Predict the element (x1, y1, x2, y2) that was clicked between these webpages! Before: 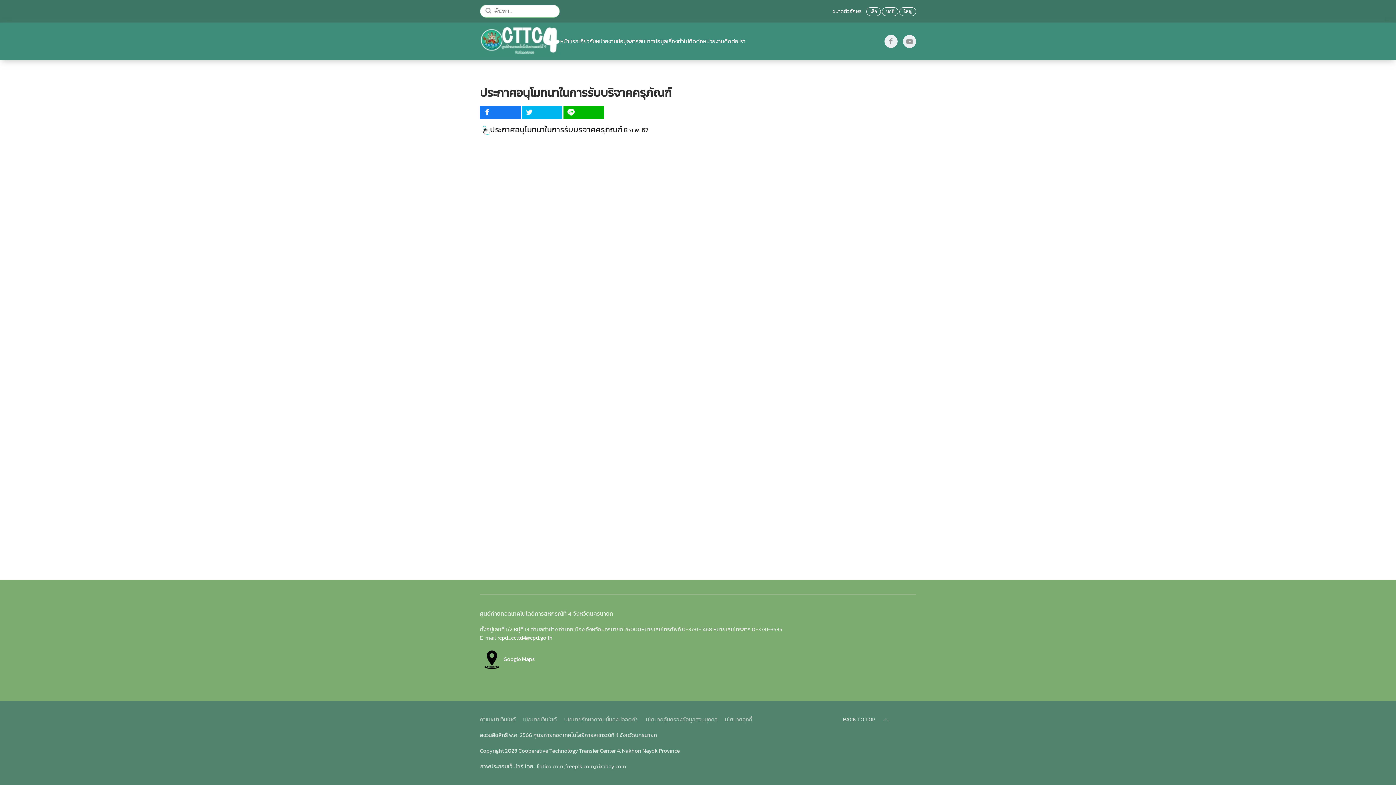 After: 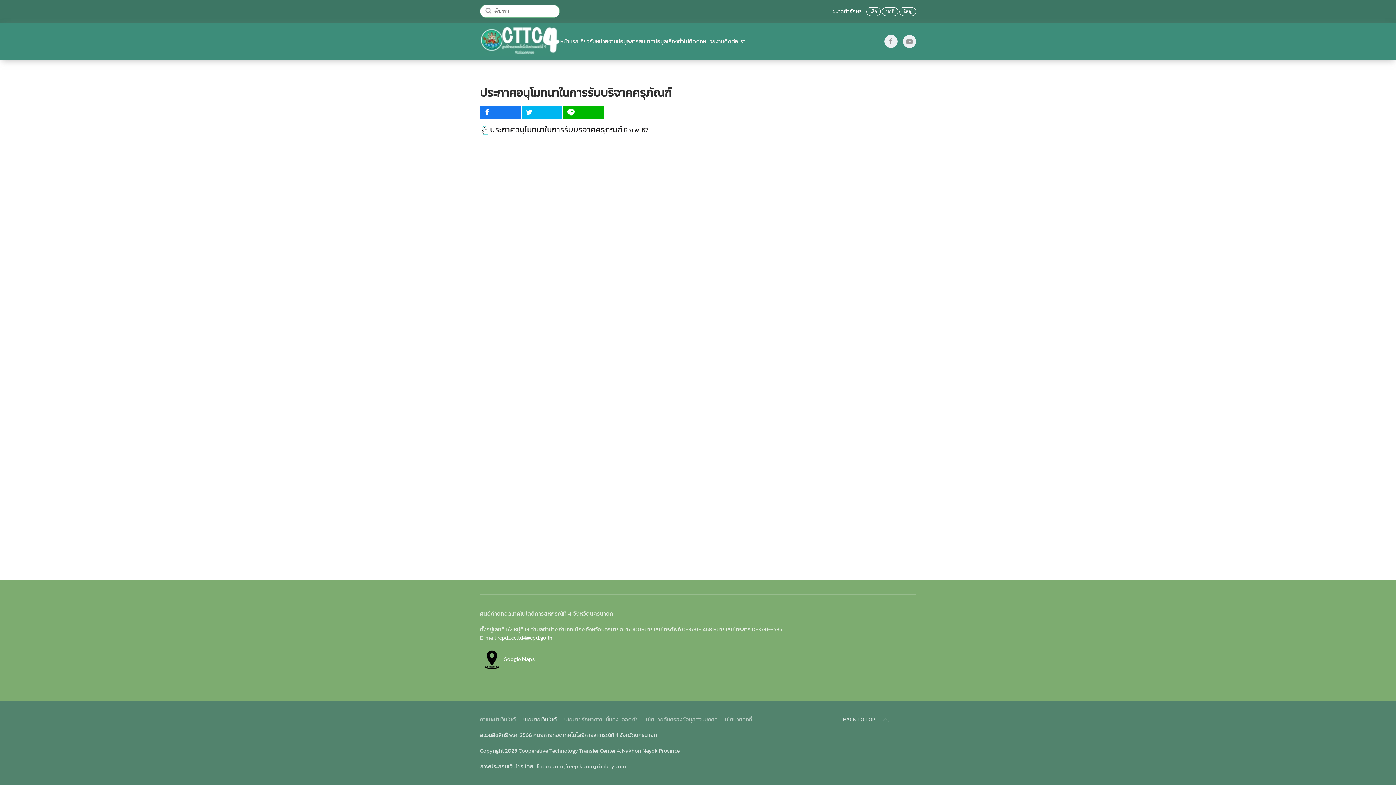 Action: label: นโยบายเว็บไซต์ bbox: (523, 715, 557, 724)